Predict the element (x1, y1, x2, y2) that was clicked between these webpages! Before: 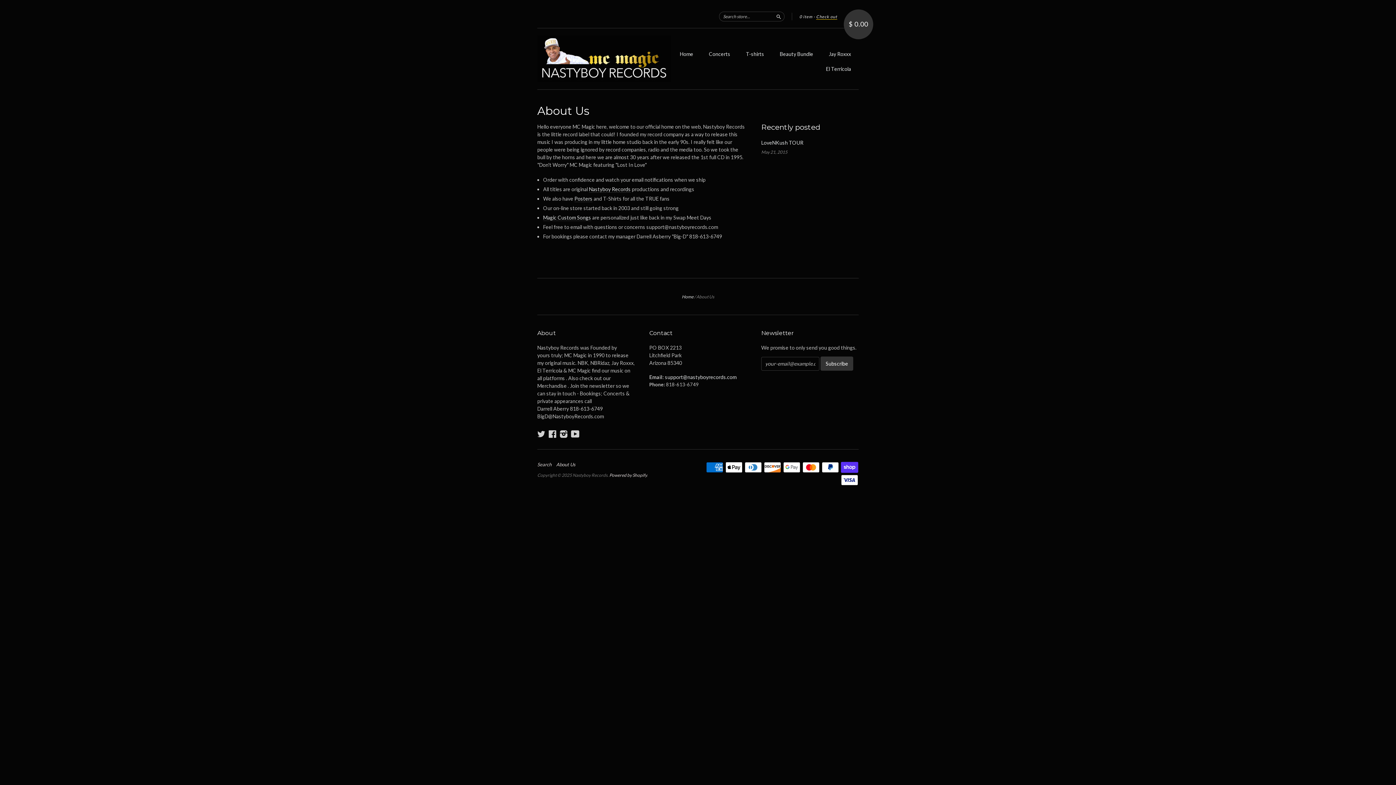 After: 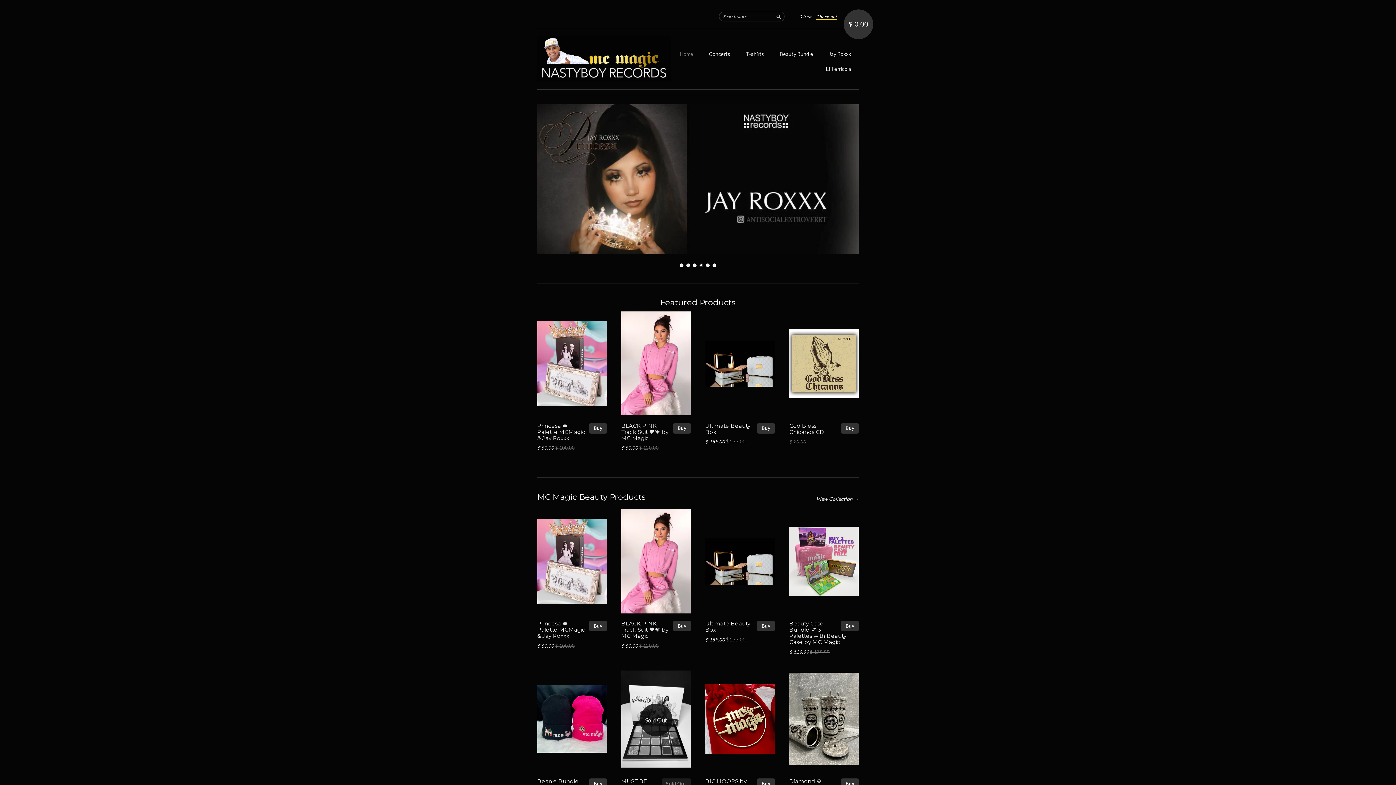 Action: bbox: (537, 35, 671, 82)